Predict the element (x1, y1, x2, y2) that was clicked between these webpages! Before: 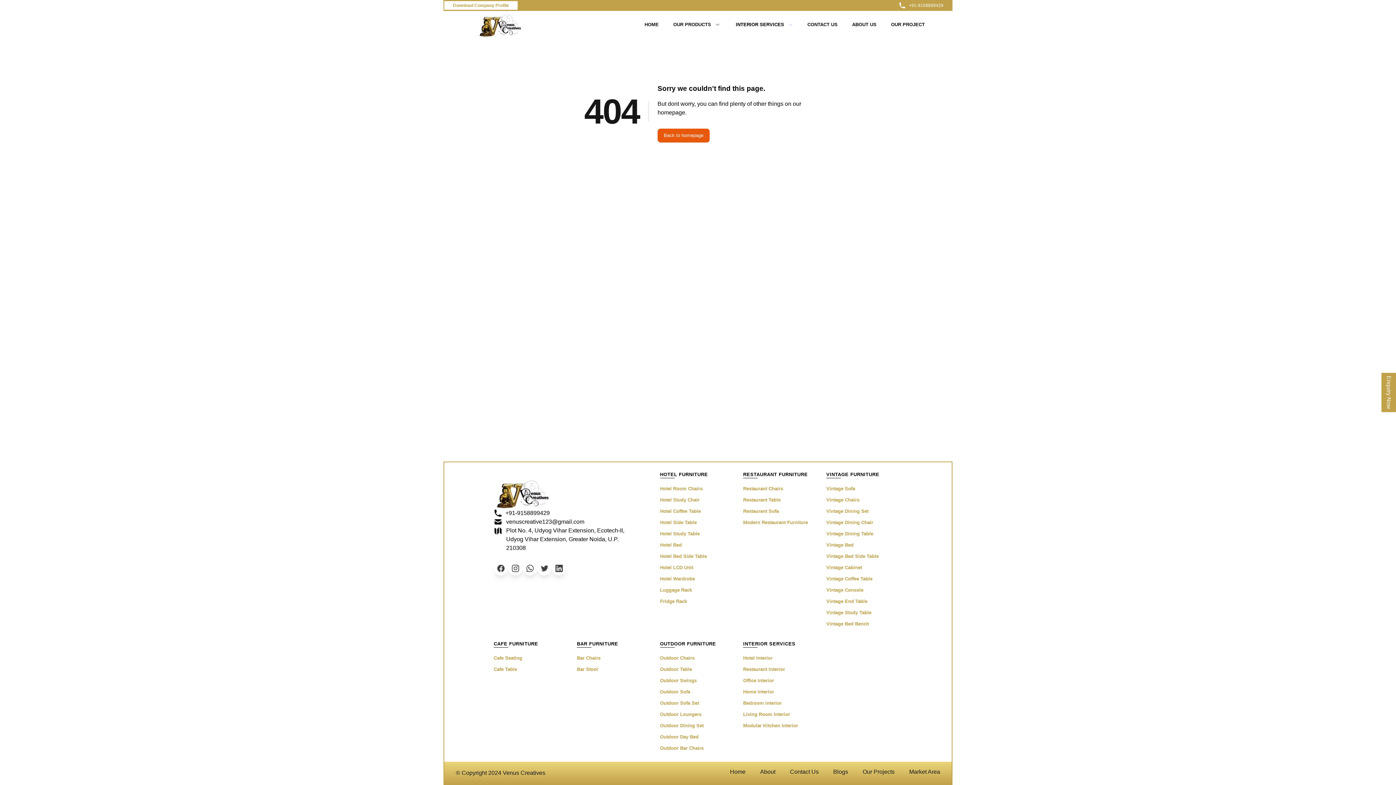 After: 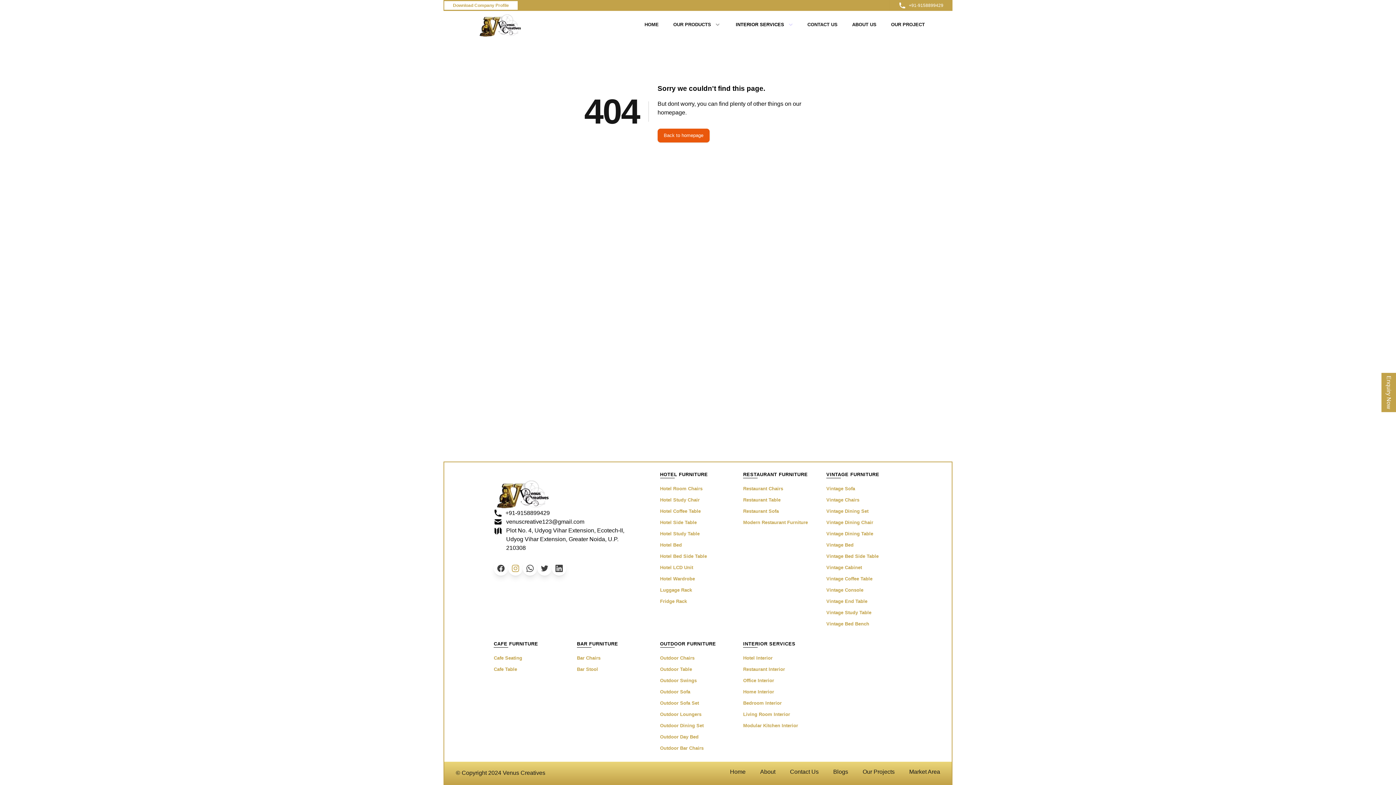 Action: label: instagram bbox: (512, 565, 519, 572)